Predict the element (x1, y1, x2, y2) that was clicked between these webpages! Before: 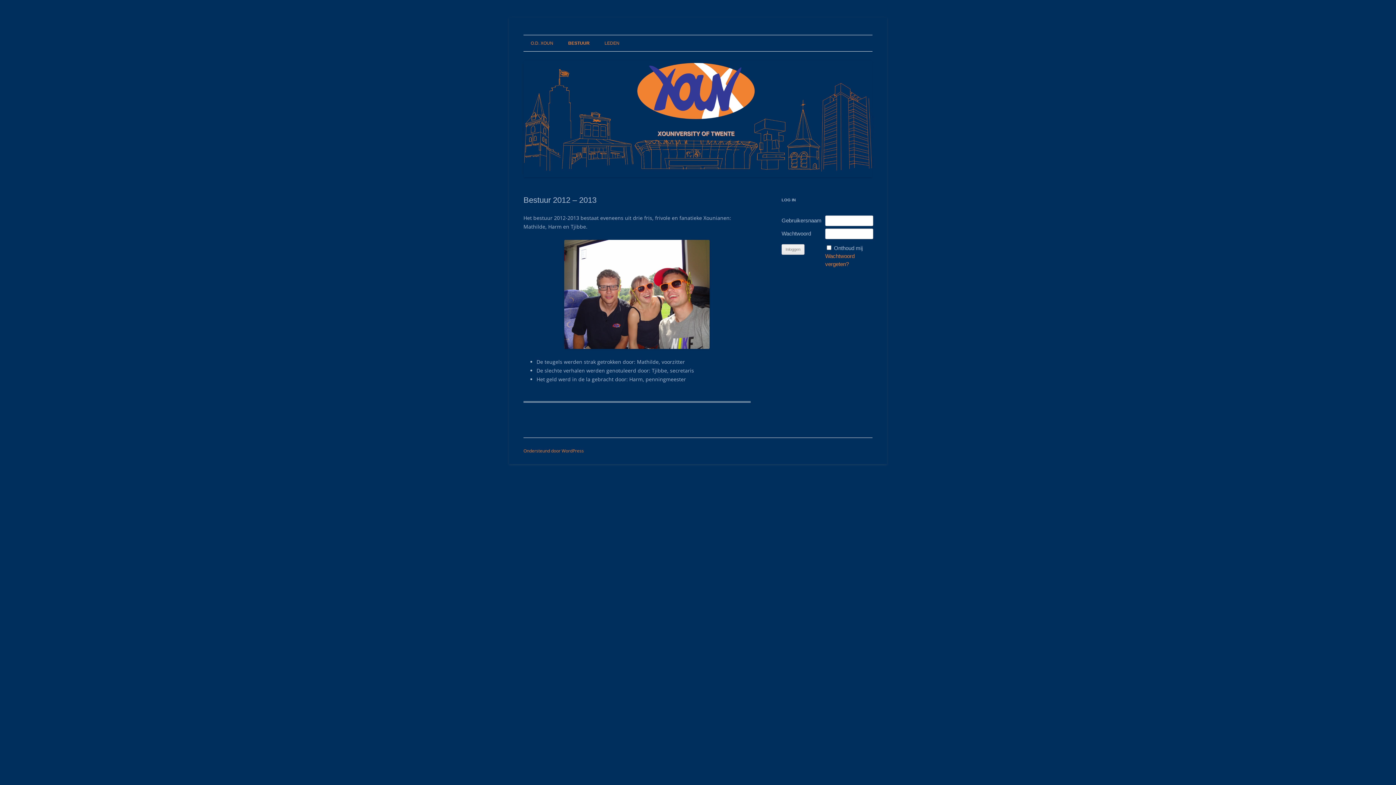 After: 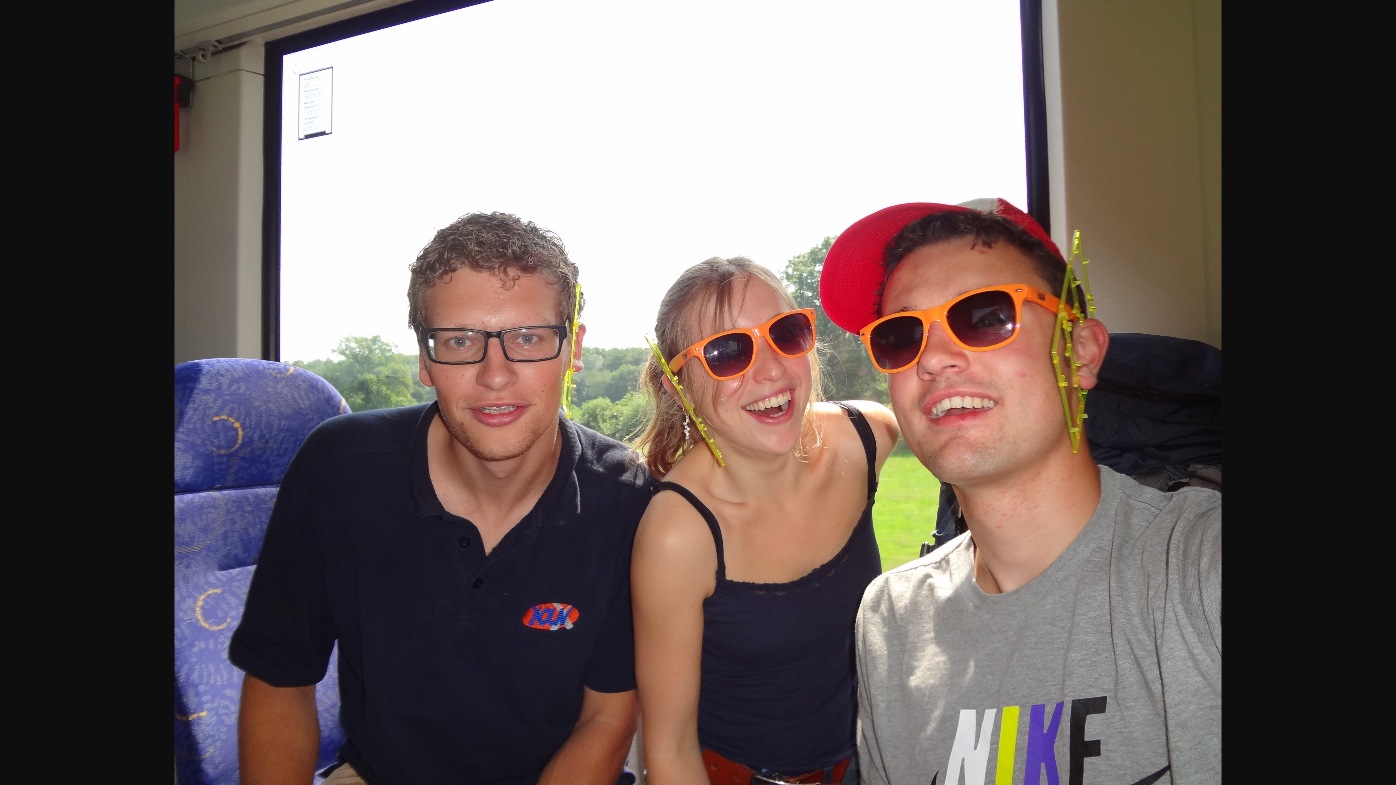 Action: bbox: (523, 239, 750, 348)